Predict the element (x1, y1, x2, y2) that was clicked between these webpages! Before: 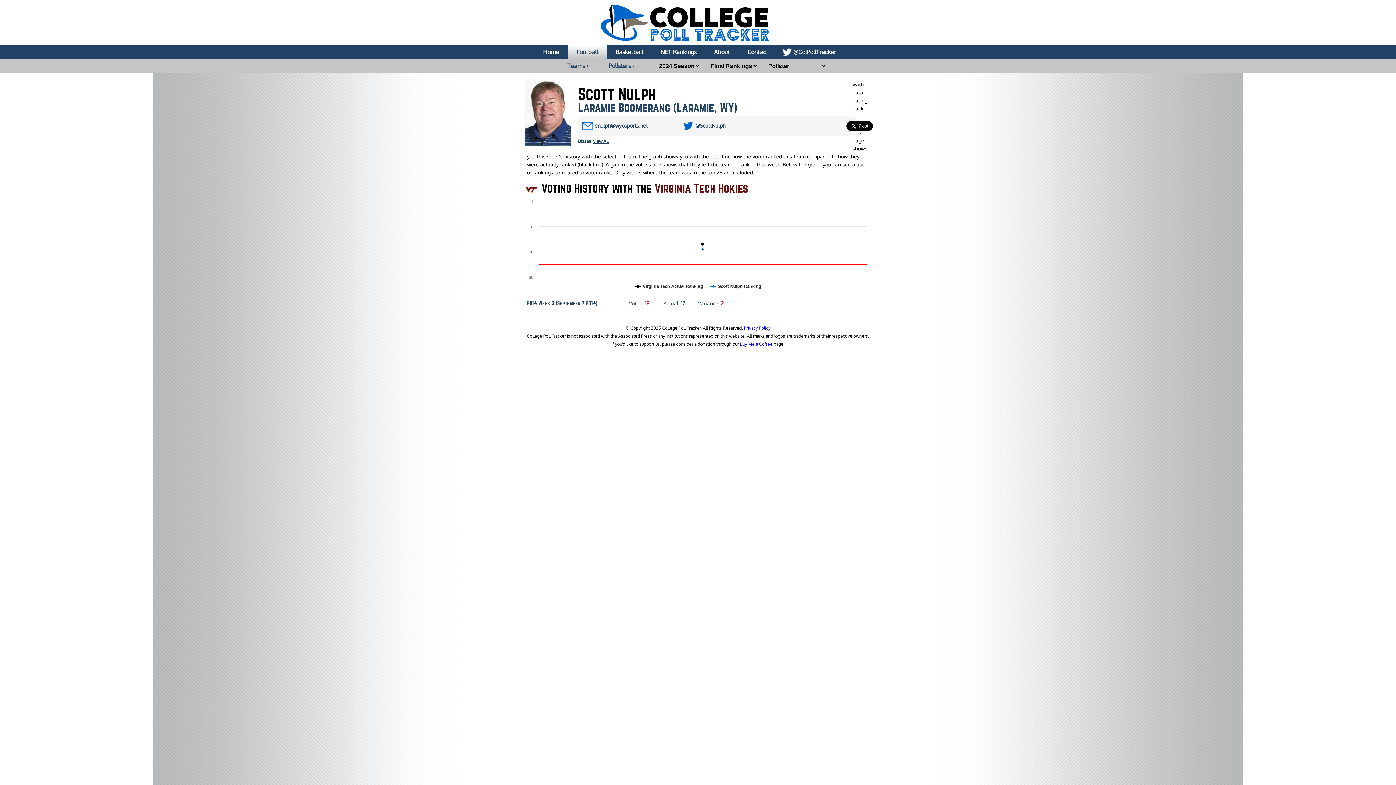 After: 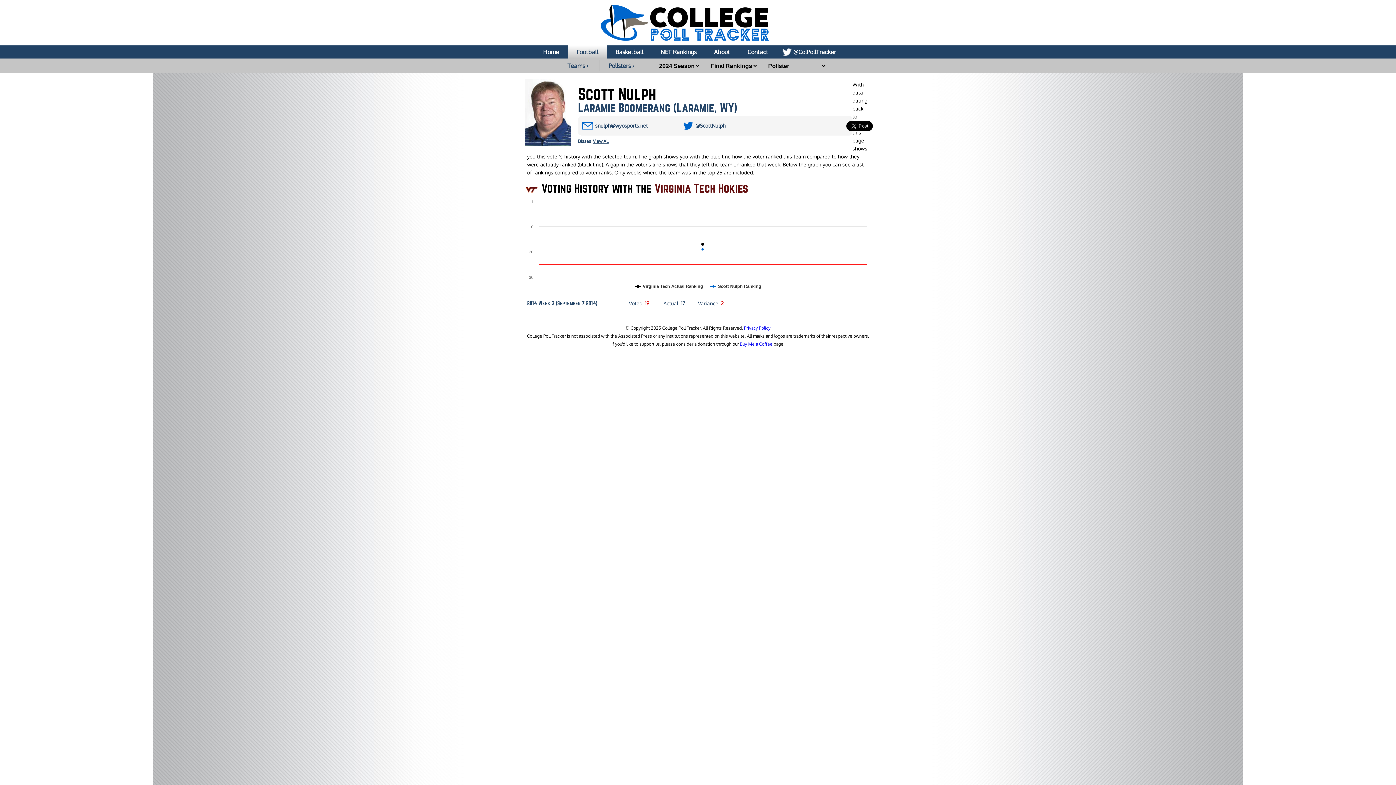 Action: bbox: (740, 341, 772, 346) label: Buy Me a Coffee